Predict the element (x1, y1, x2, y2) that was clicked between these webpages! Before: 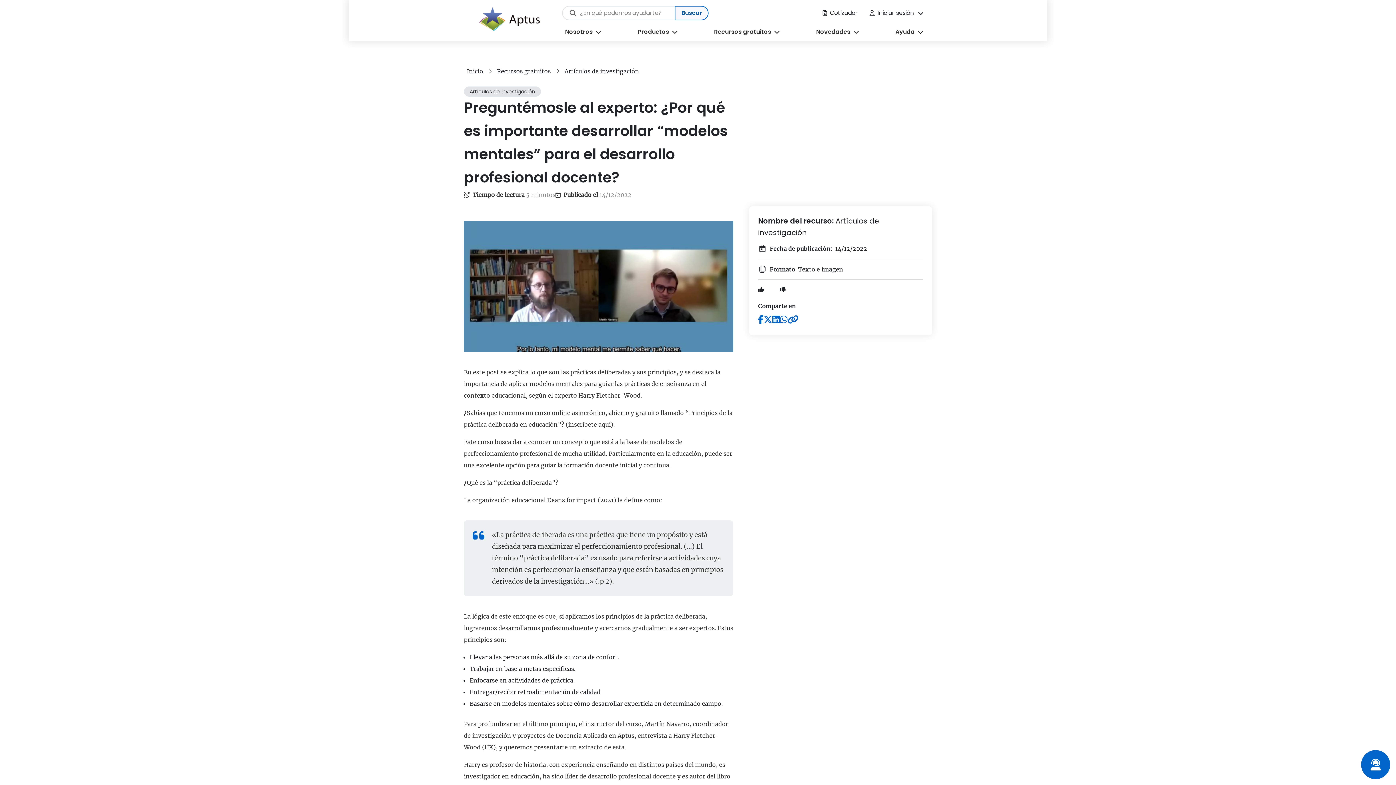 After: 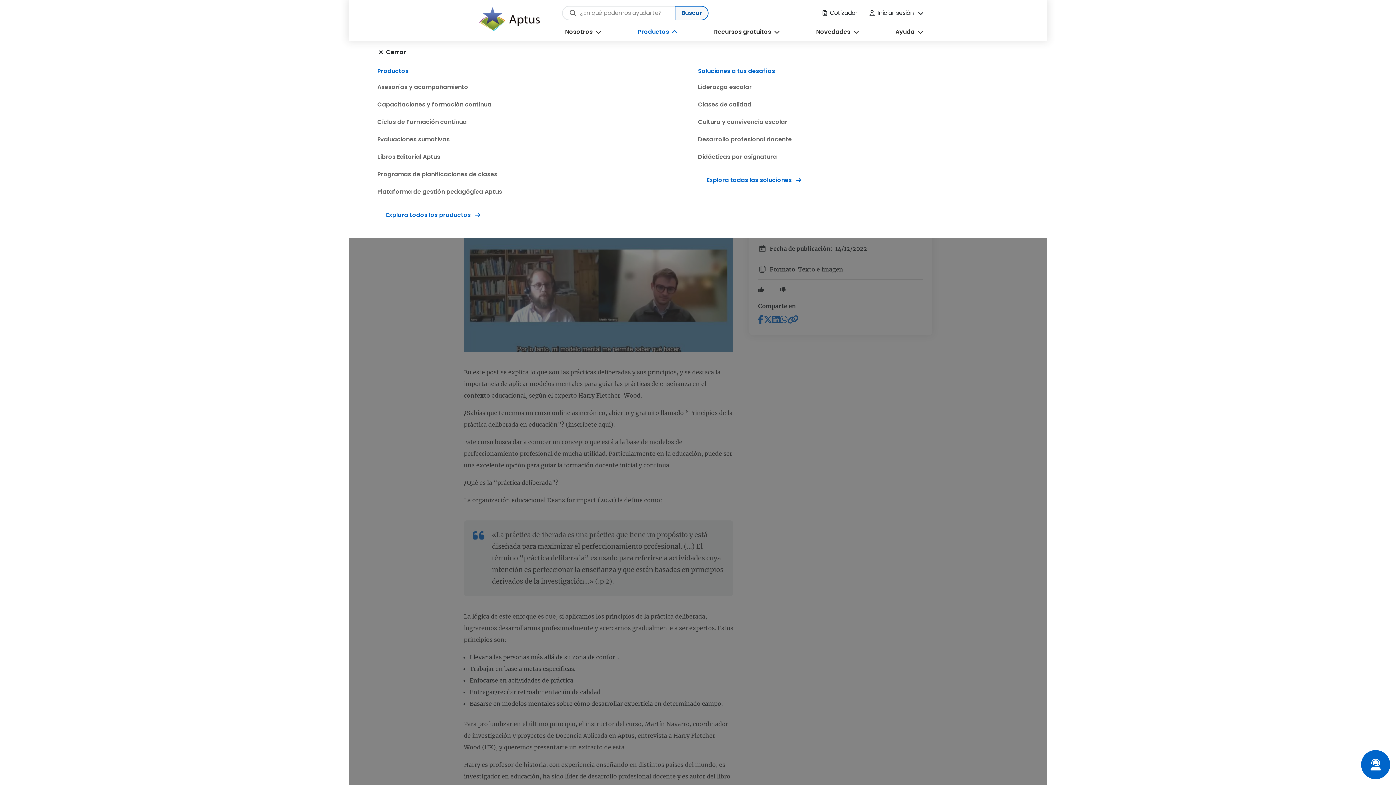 Action: label: Productos bbox: (635, 23, 680, 40)